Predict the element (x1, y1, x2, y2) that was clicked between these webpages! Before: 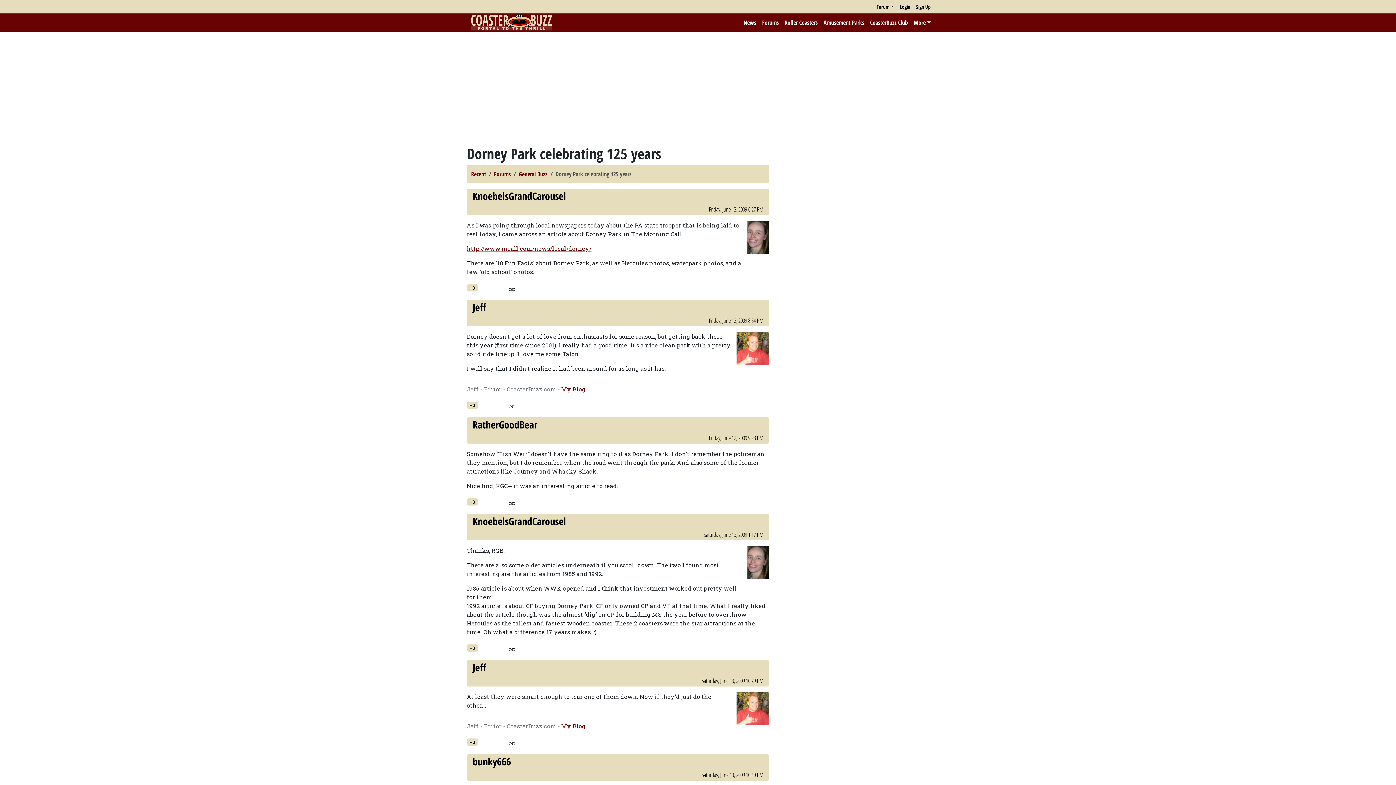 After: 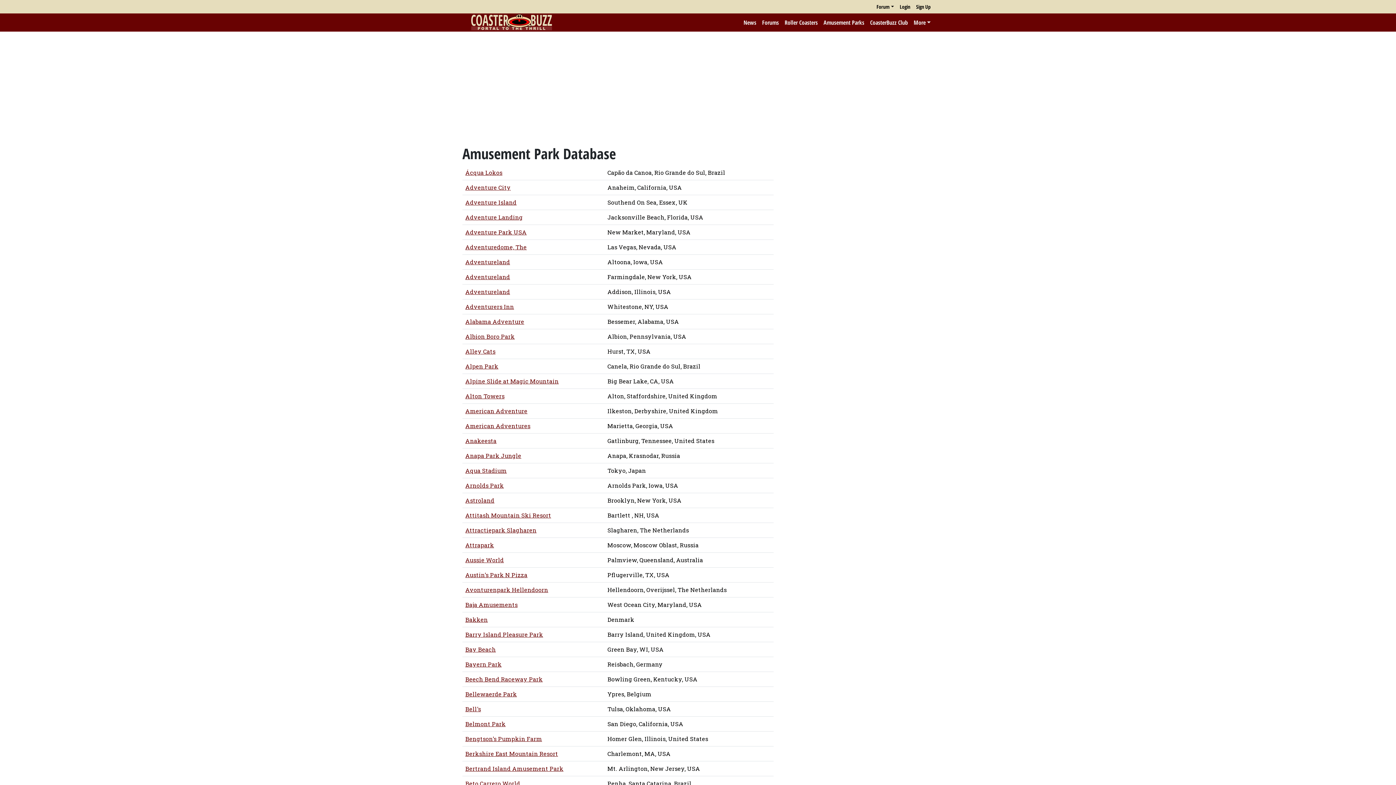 Action: bbox: (820, 15, 867, 29) label: Amusement Parks